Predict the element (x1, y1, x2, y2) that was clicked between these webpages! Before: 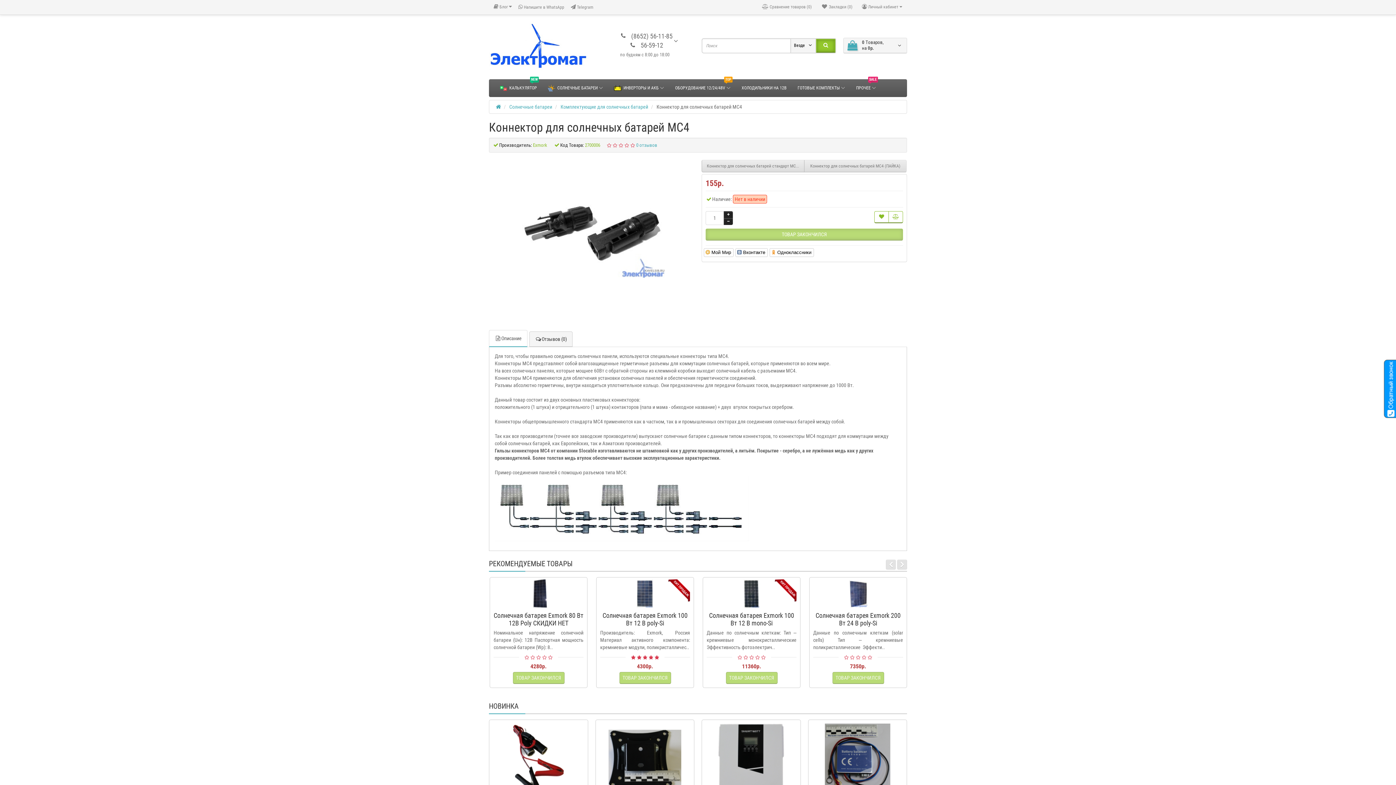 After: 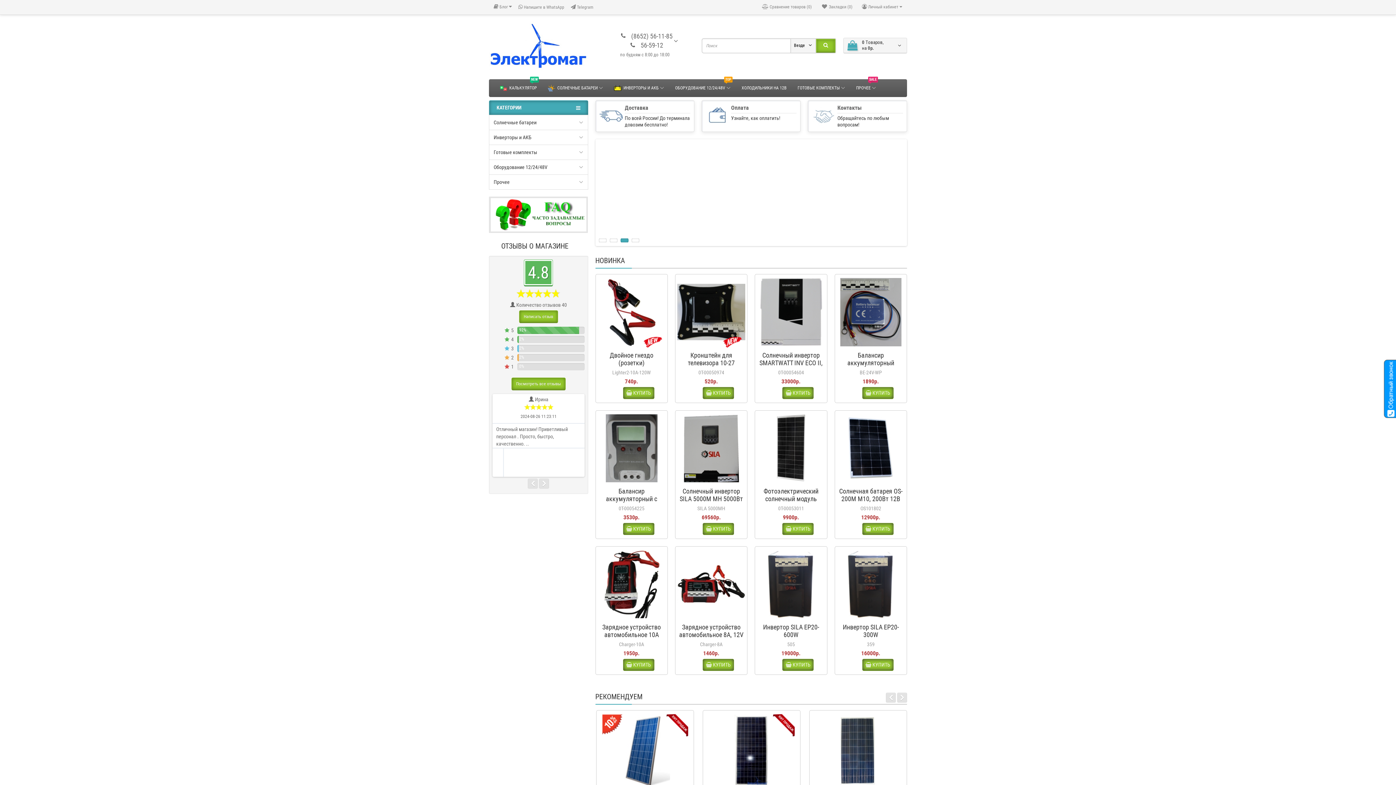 Action: bbox: (496, 104, 501, 109)